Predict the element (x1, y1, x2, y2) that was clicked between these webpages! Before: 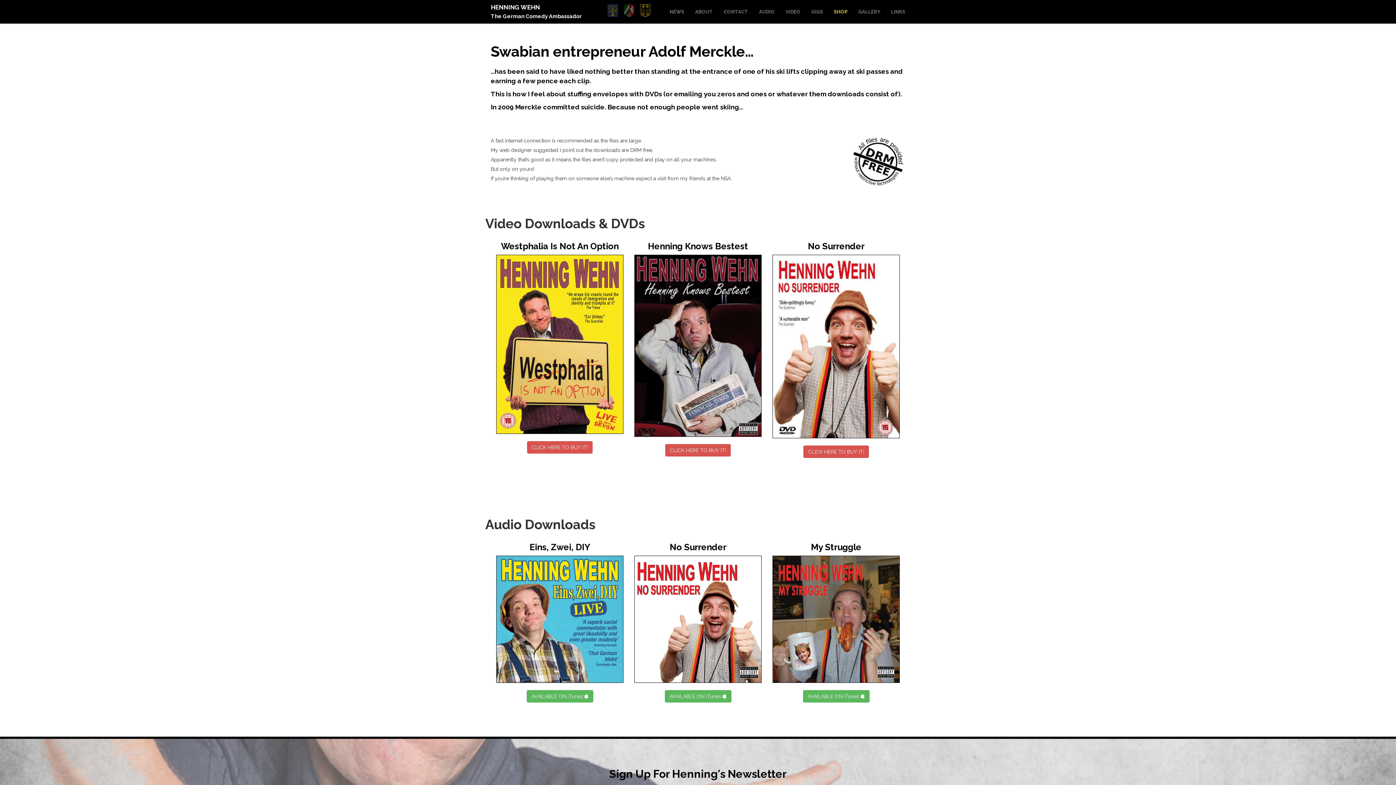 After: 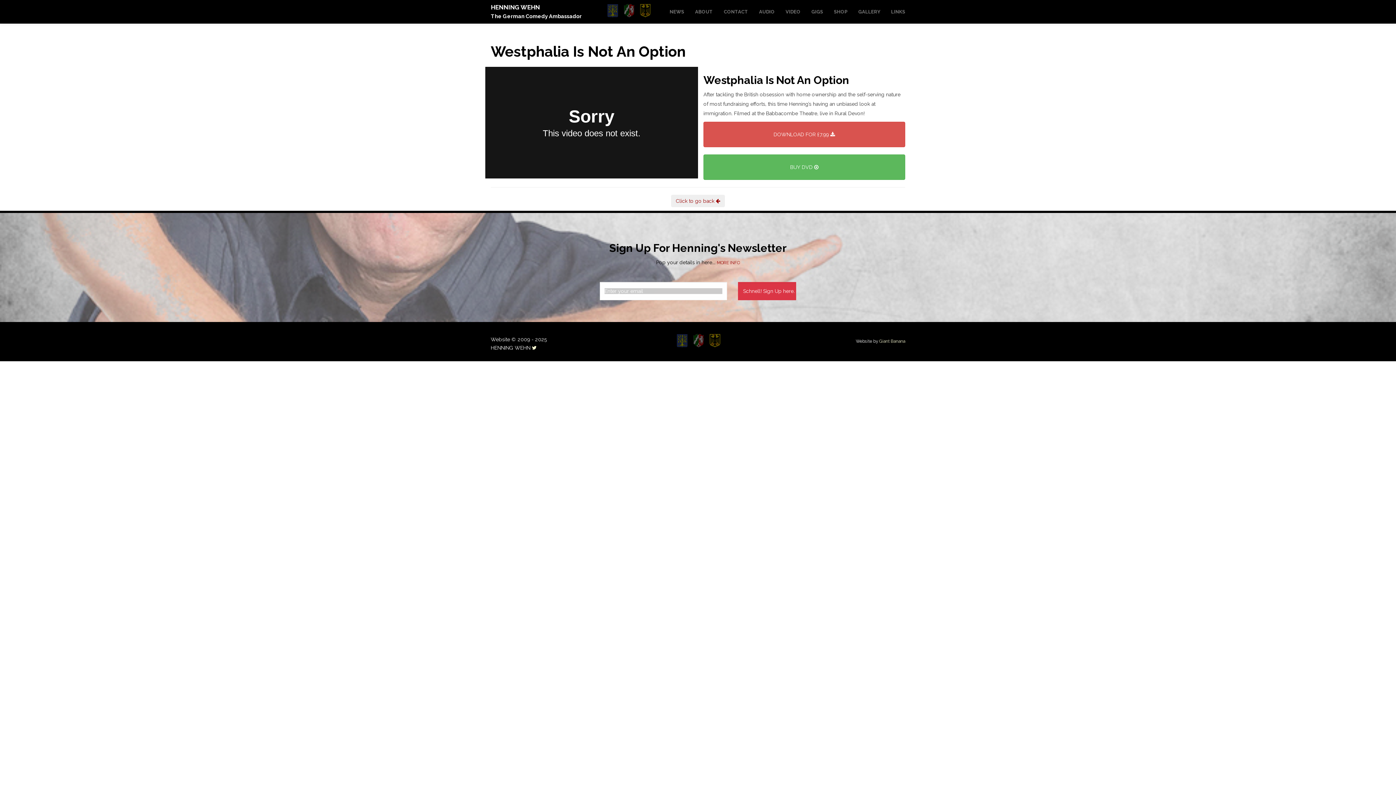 Action: bbox: (527, 441, 592, 453) label: CLICK HERE TO BUY IT!